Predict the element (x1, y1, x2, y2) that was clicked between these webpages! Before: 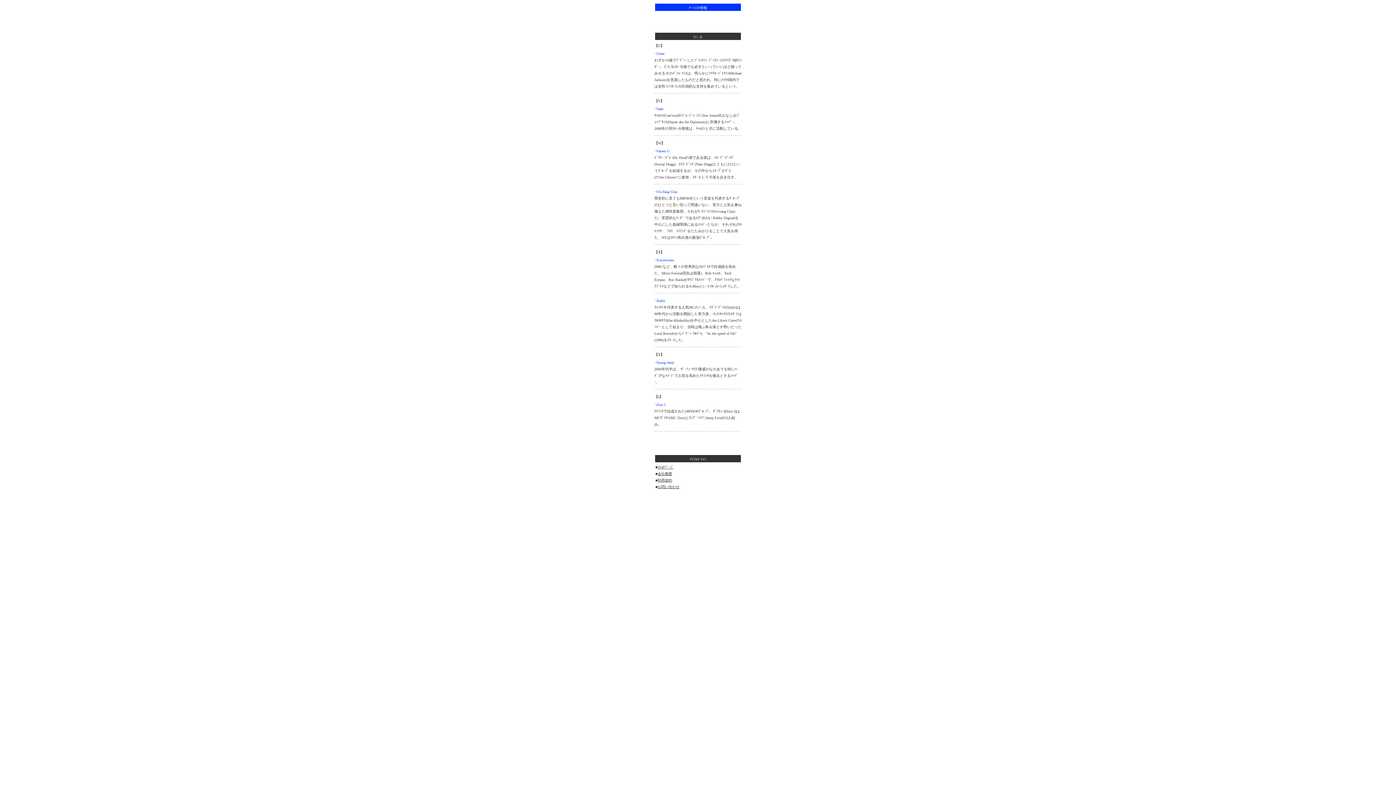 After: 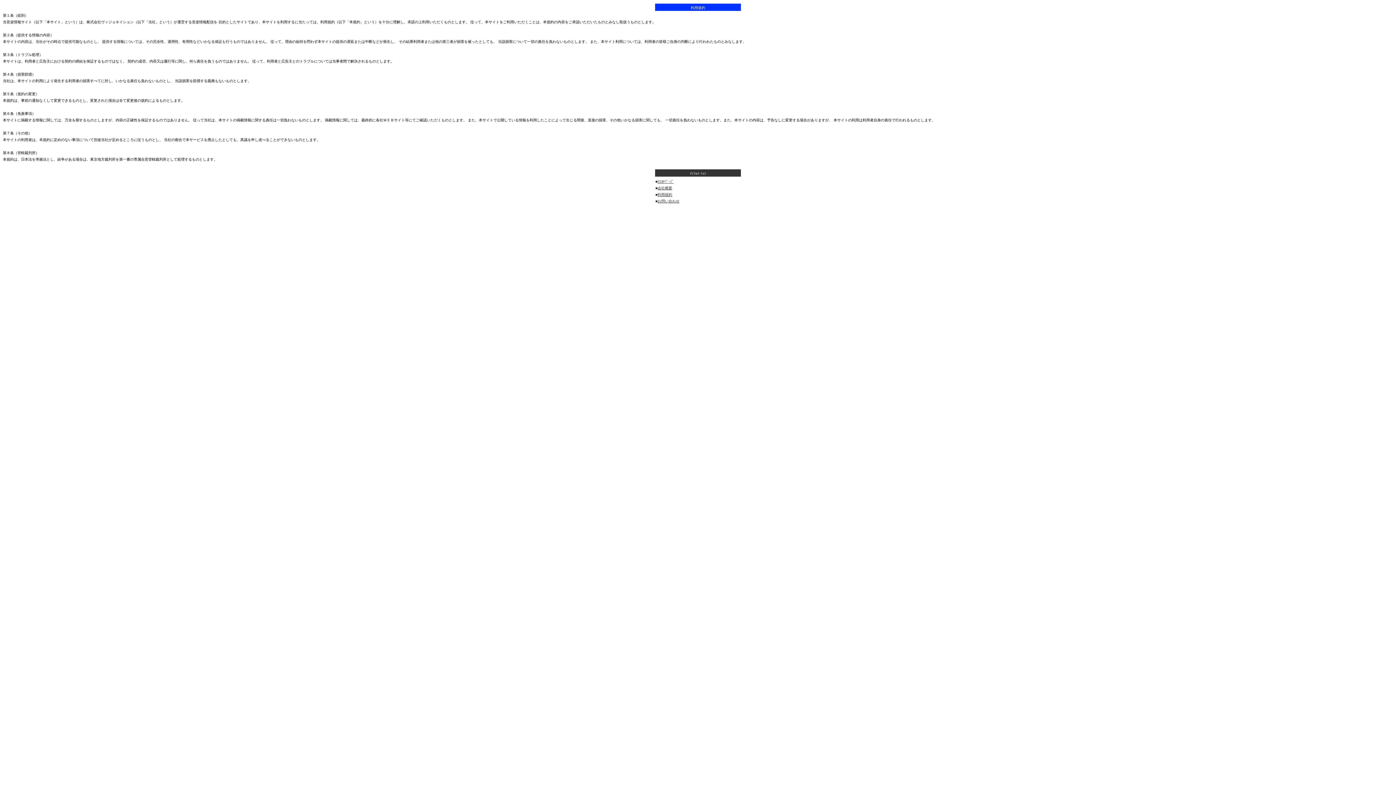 Action: bbox: (657, 478, 672, 482) label: 利用規約